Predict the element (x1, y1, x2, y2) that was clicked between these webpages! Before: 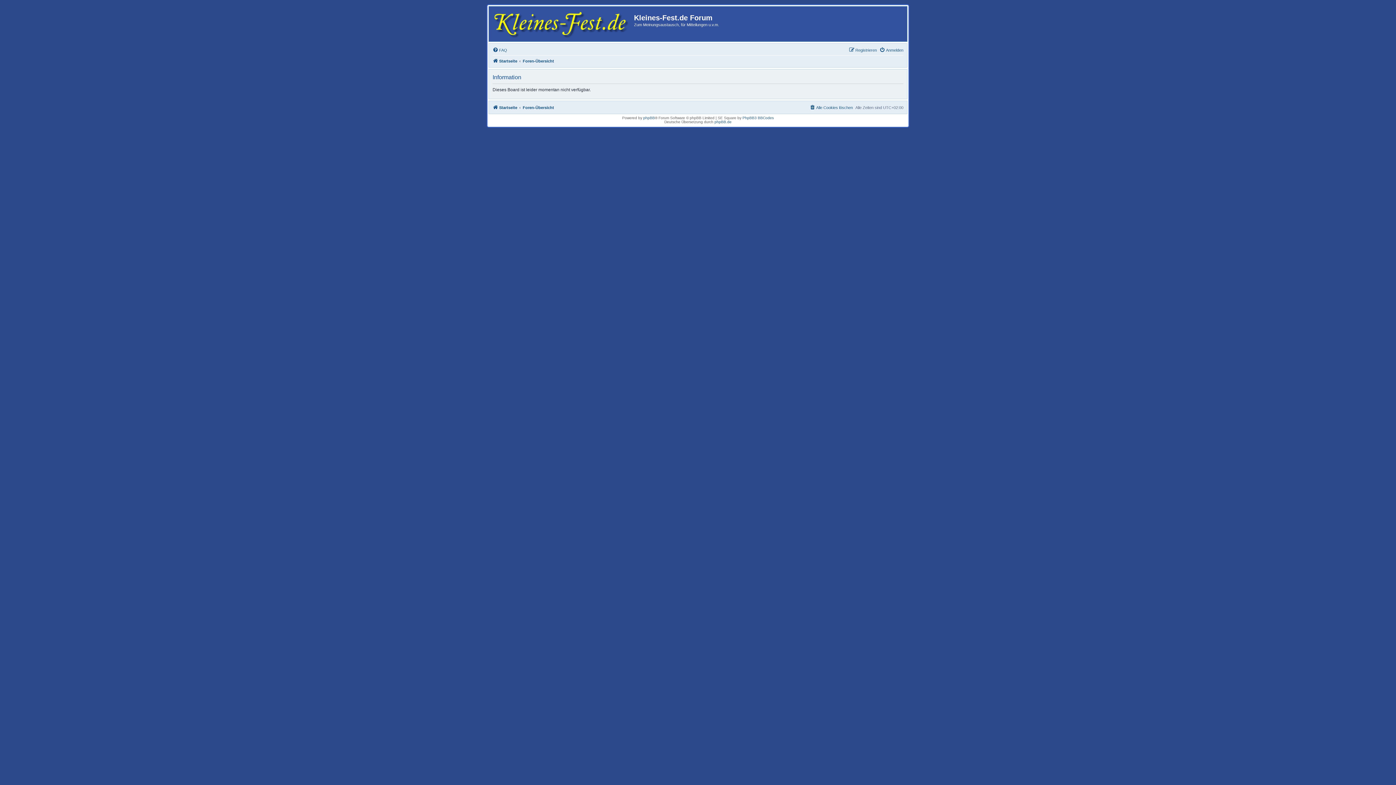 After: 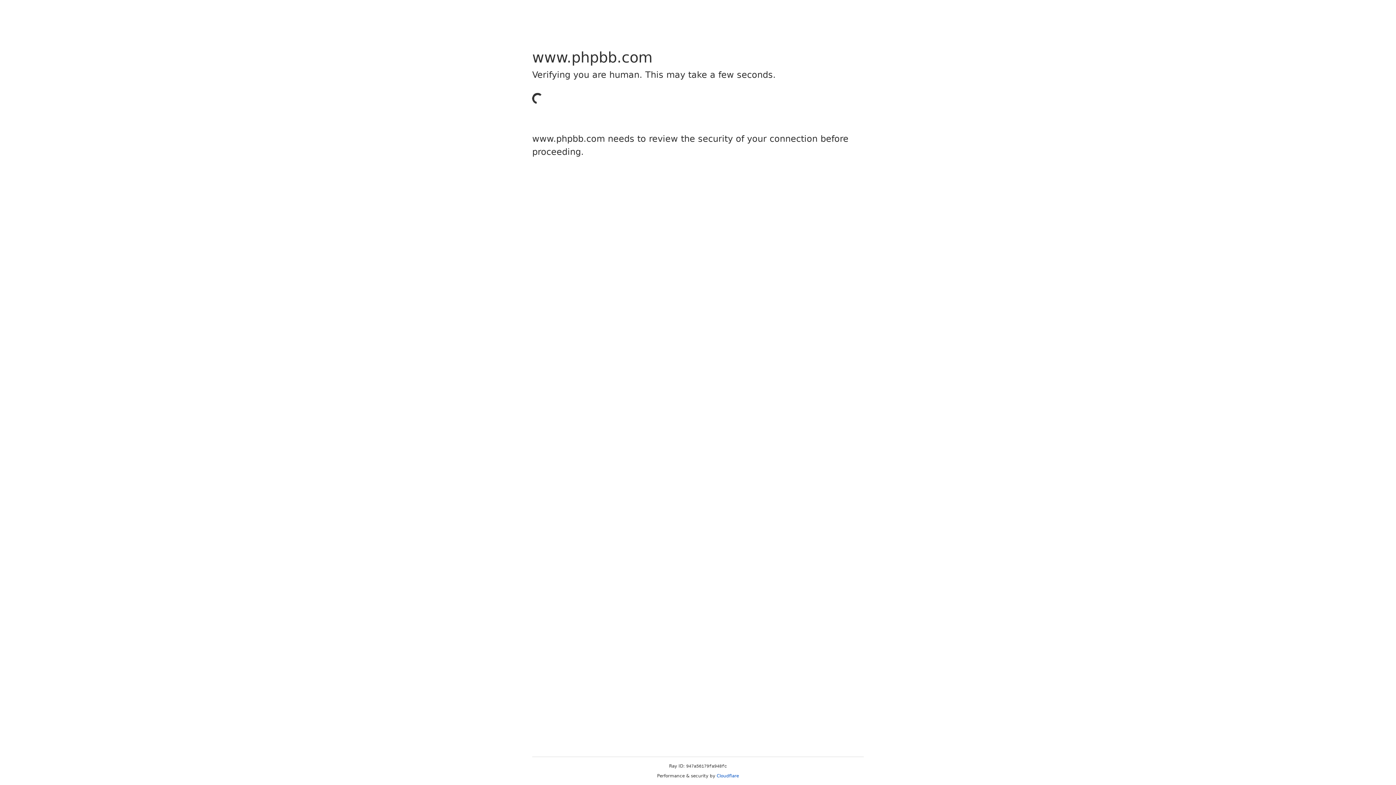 Action: bbox: (643, 116, 655, 120) label: phpBB